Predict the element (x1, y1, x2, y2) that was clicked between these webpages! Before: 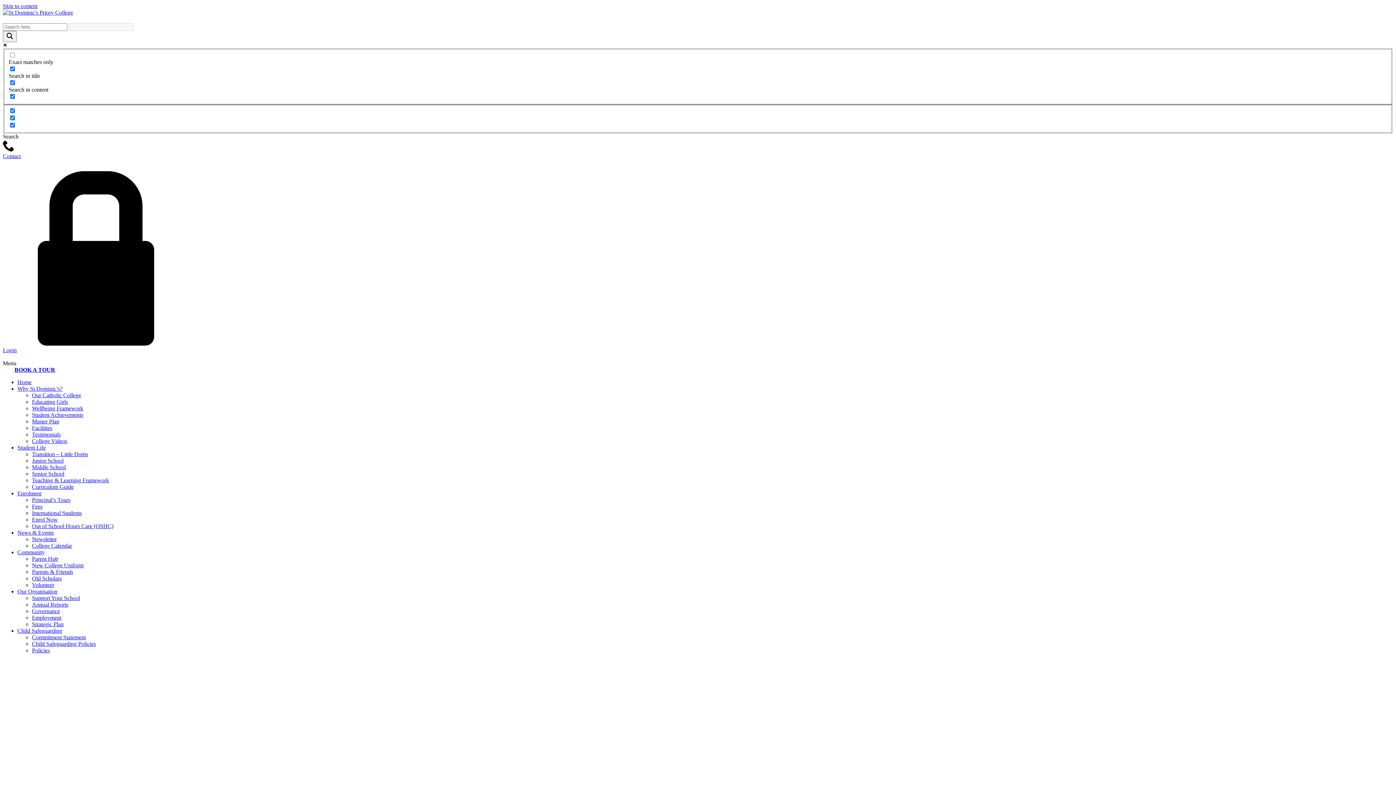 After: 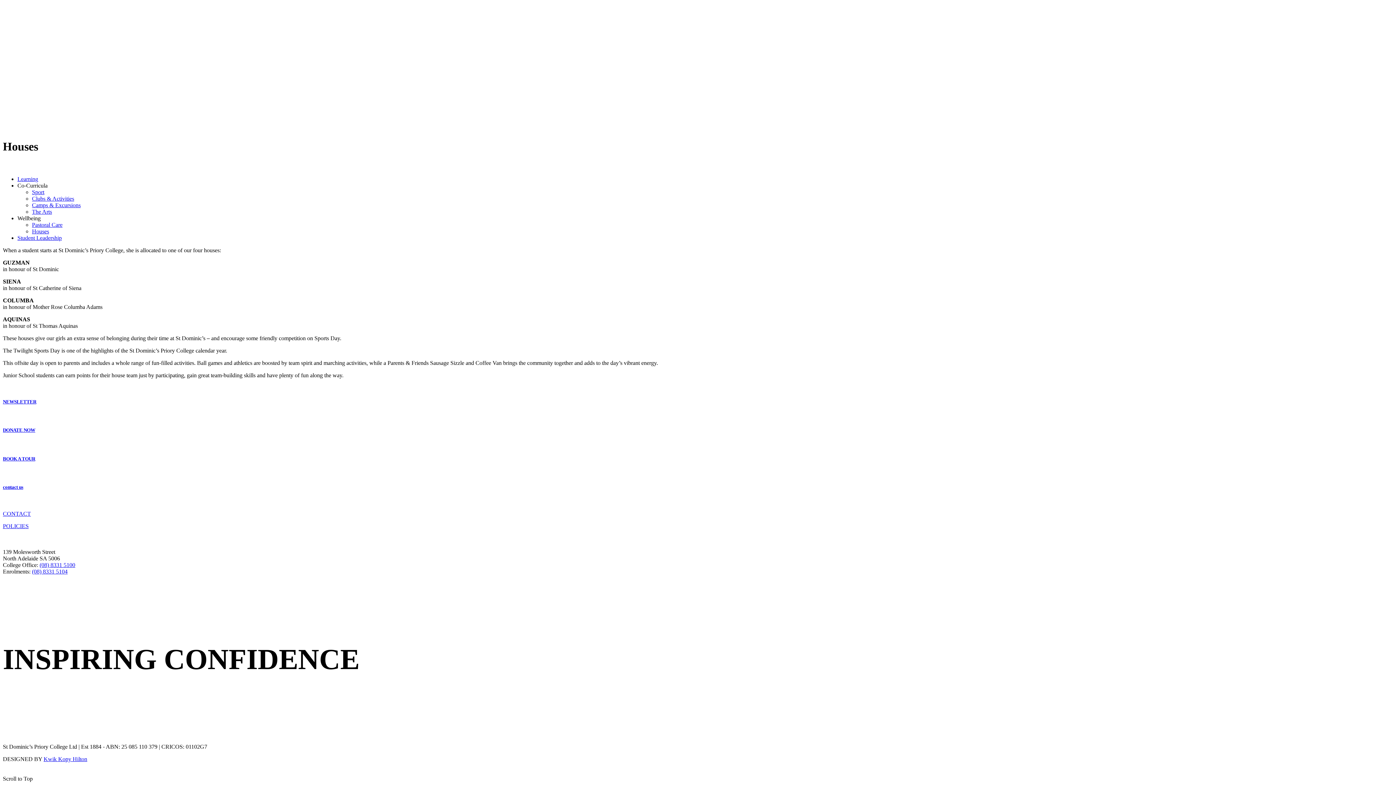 Action: label: Skip to content bbox: (2, 2, 37, 9)